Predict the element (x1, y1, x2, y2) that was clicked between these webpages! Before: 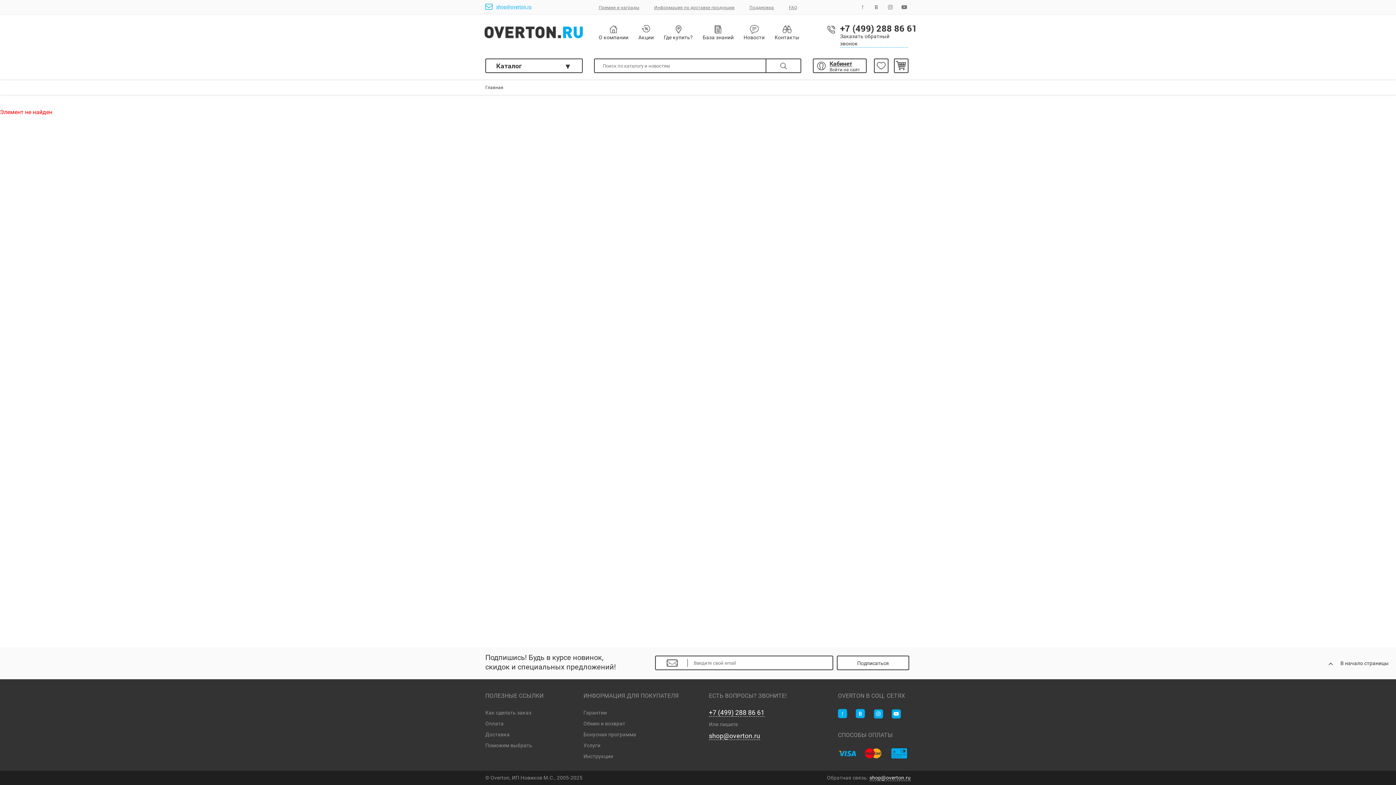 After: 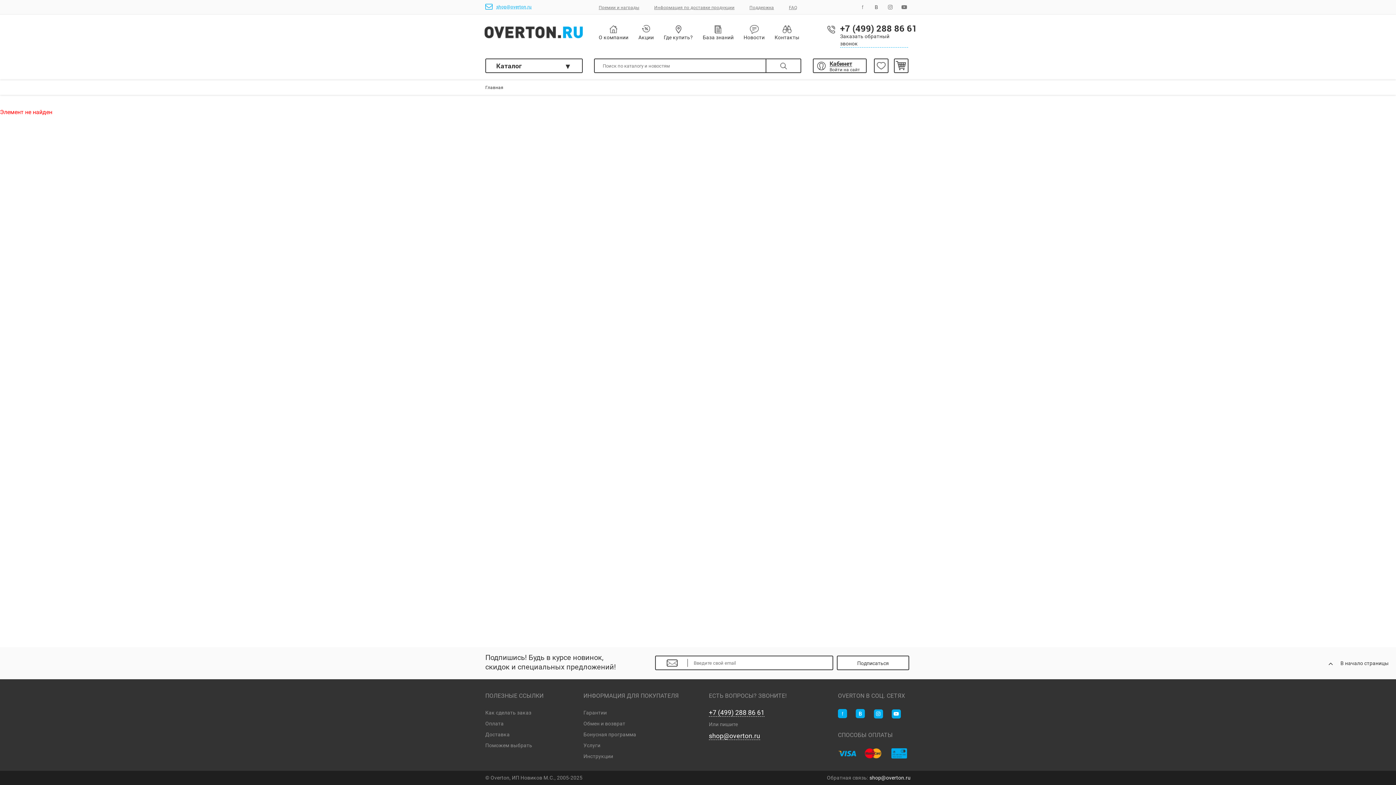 Action: label: shop@overton.ru bbox: (869, 775, 910, 781)